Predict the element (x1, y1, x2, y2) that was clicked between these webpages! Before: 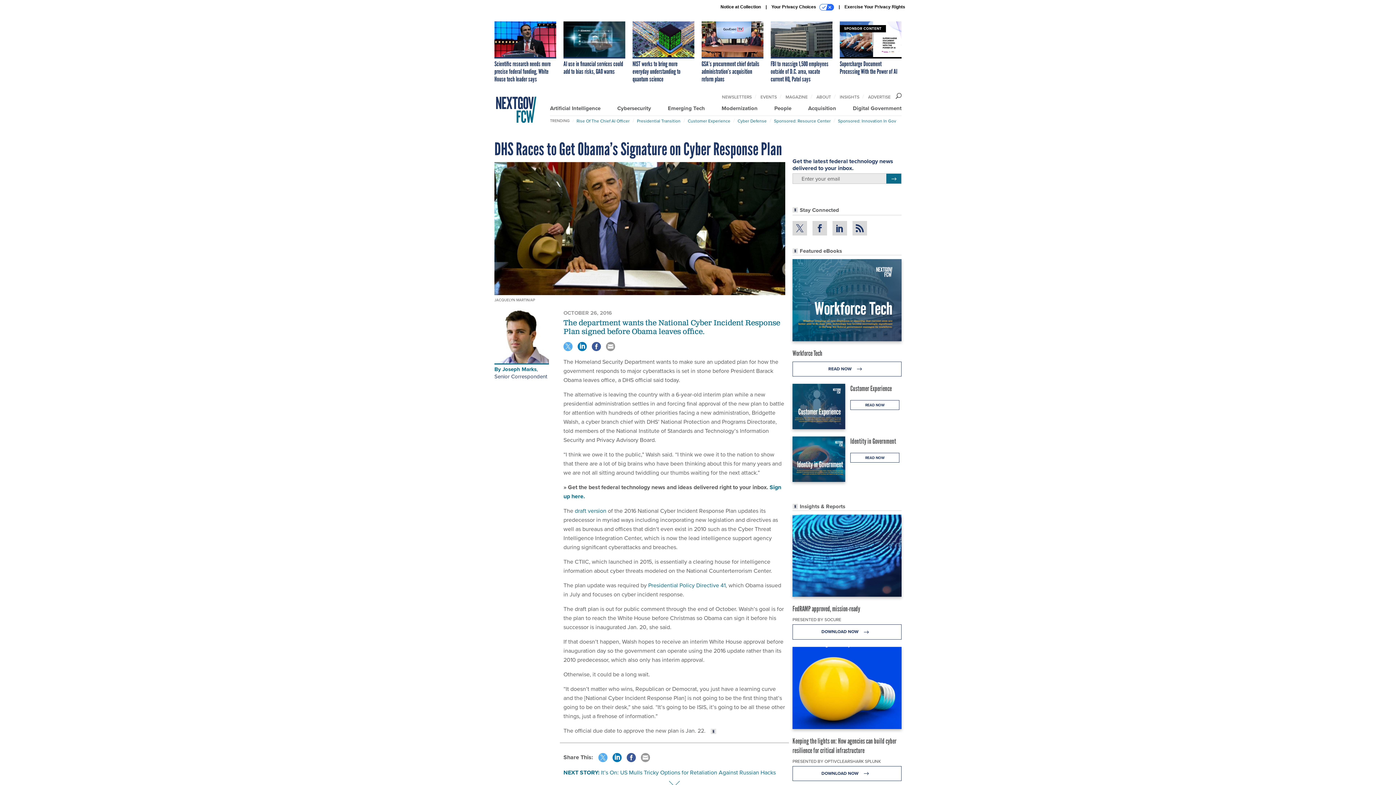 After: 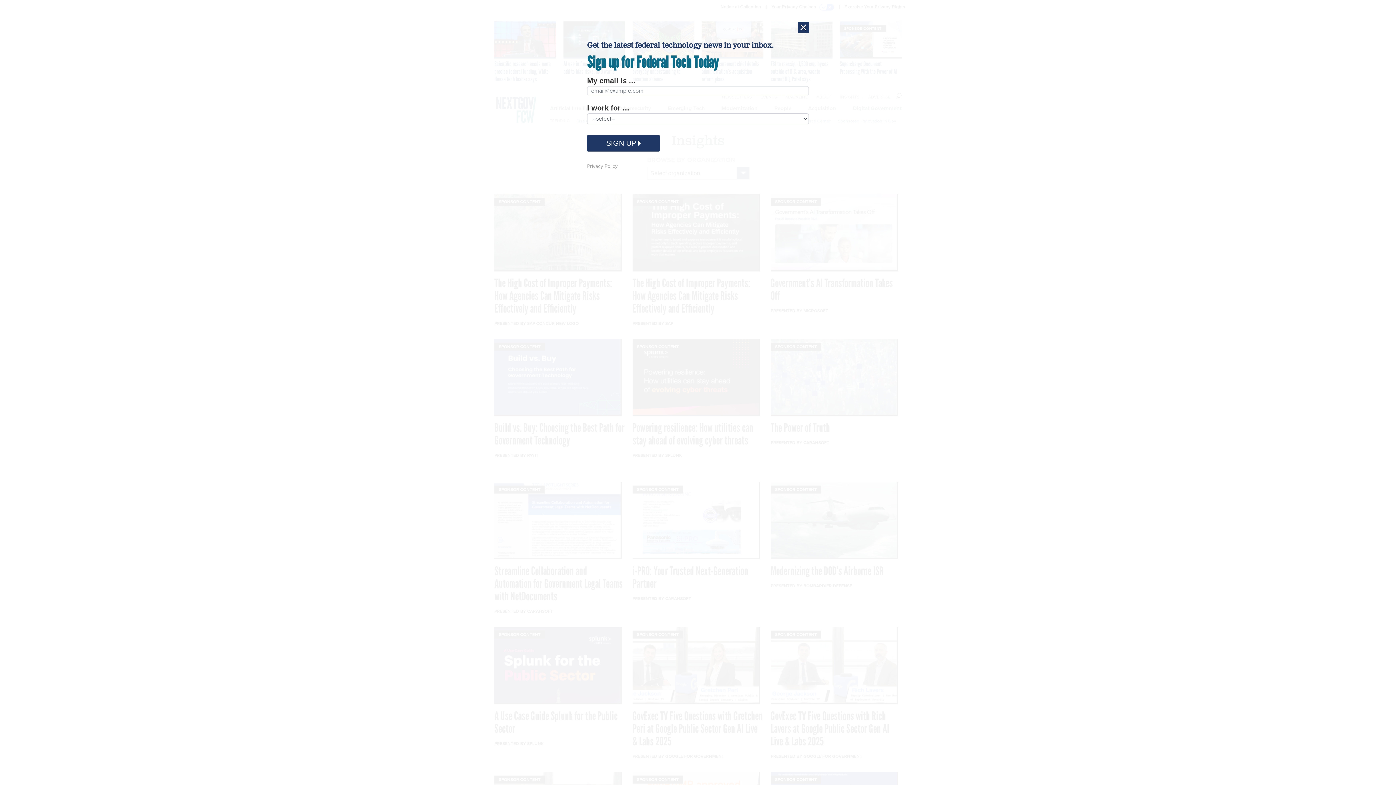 Action: bbox: (840, 93, 859, 100) label: INSIGHTS